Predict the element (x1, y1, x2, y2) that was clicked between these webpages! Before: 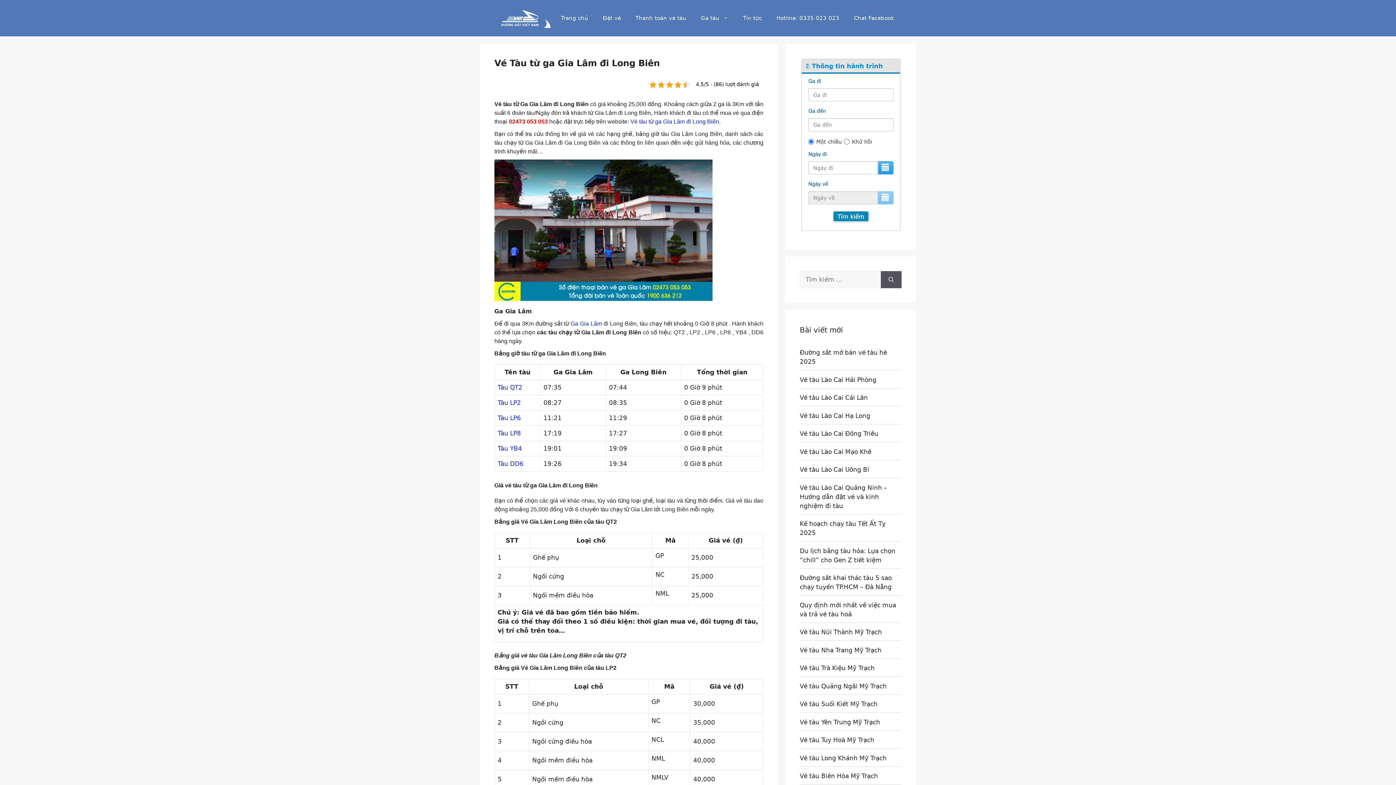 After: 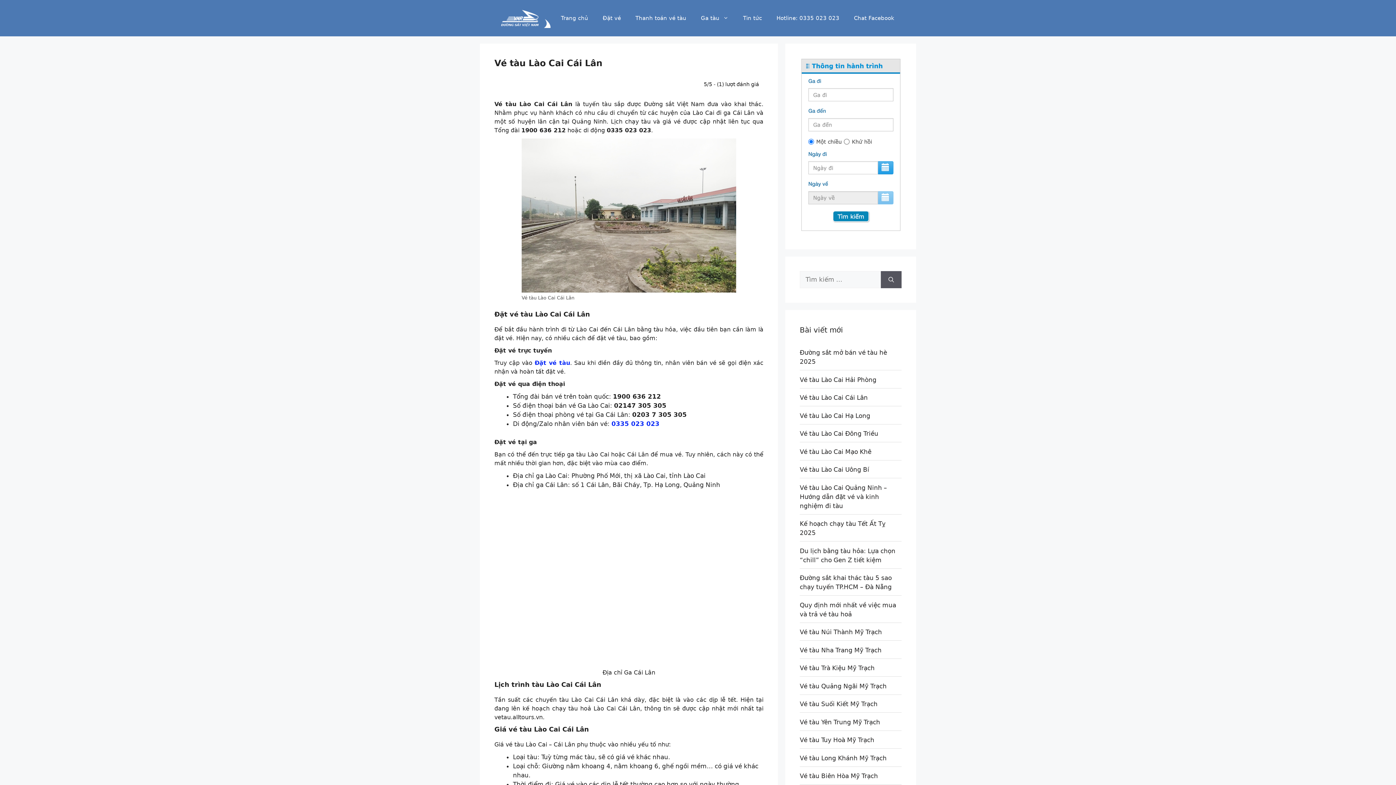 Action: bbox: (800, 391, 901, 406) label: Vé tàu Lào Cai Cái Lân